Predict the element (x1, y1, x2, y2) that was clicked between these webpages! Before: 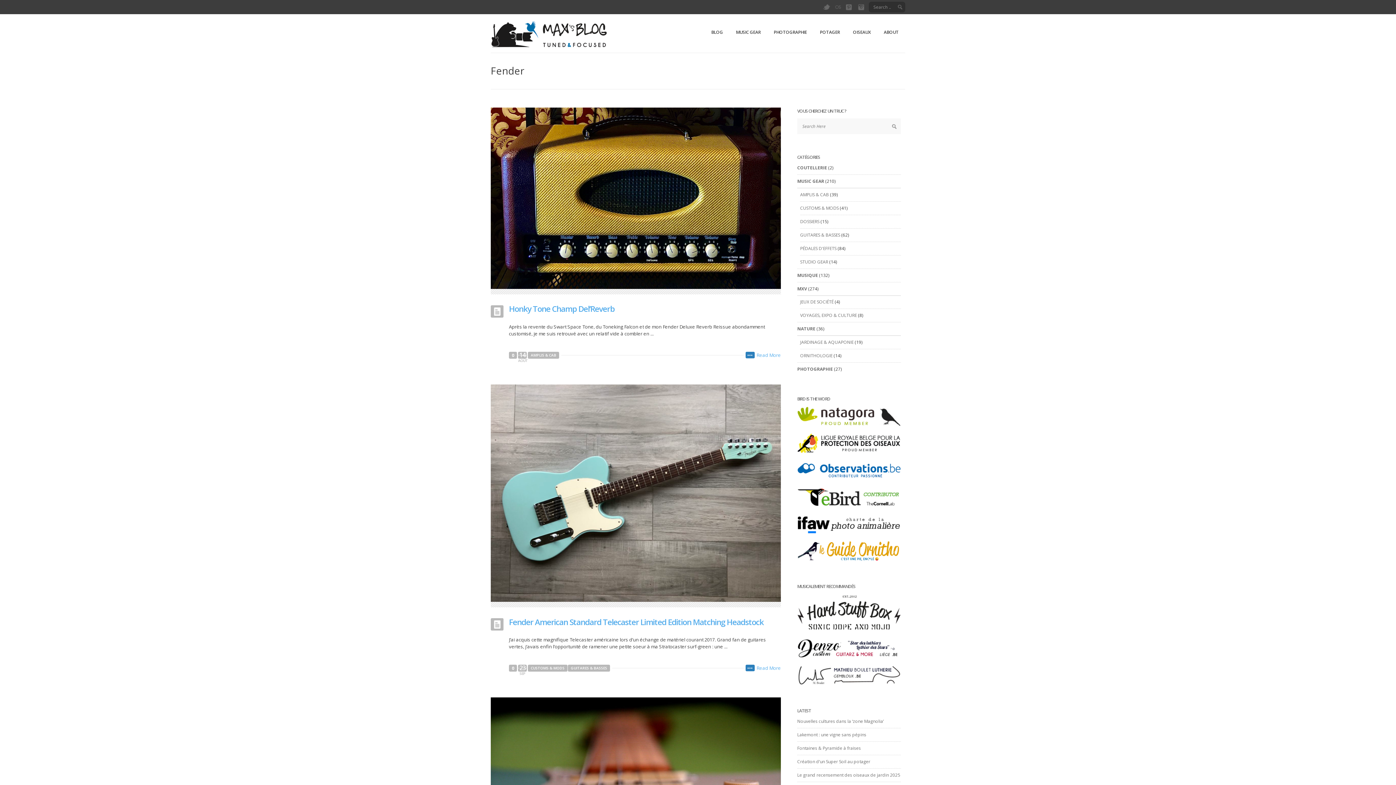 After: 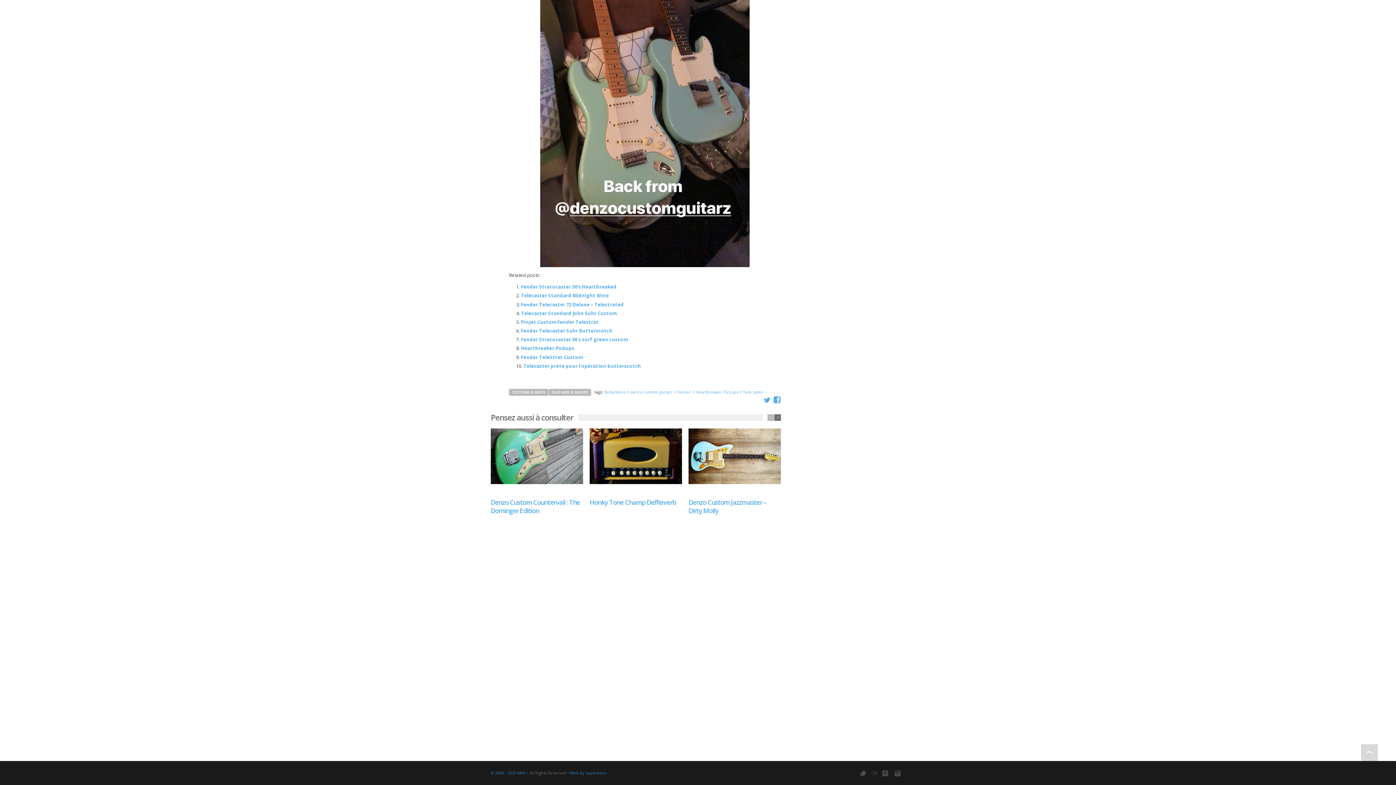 Action: label: 0 bbox: (509, 665, 517, 672)